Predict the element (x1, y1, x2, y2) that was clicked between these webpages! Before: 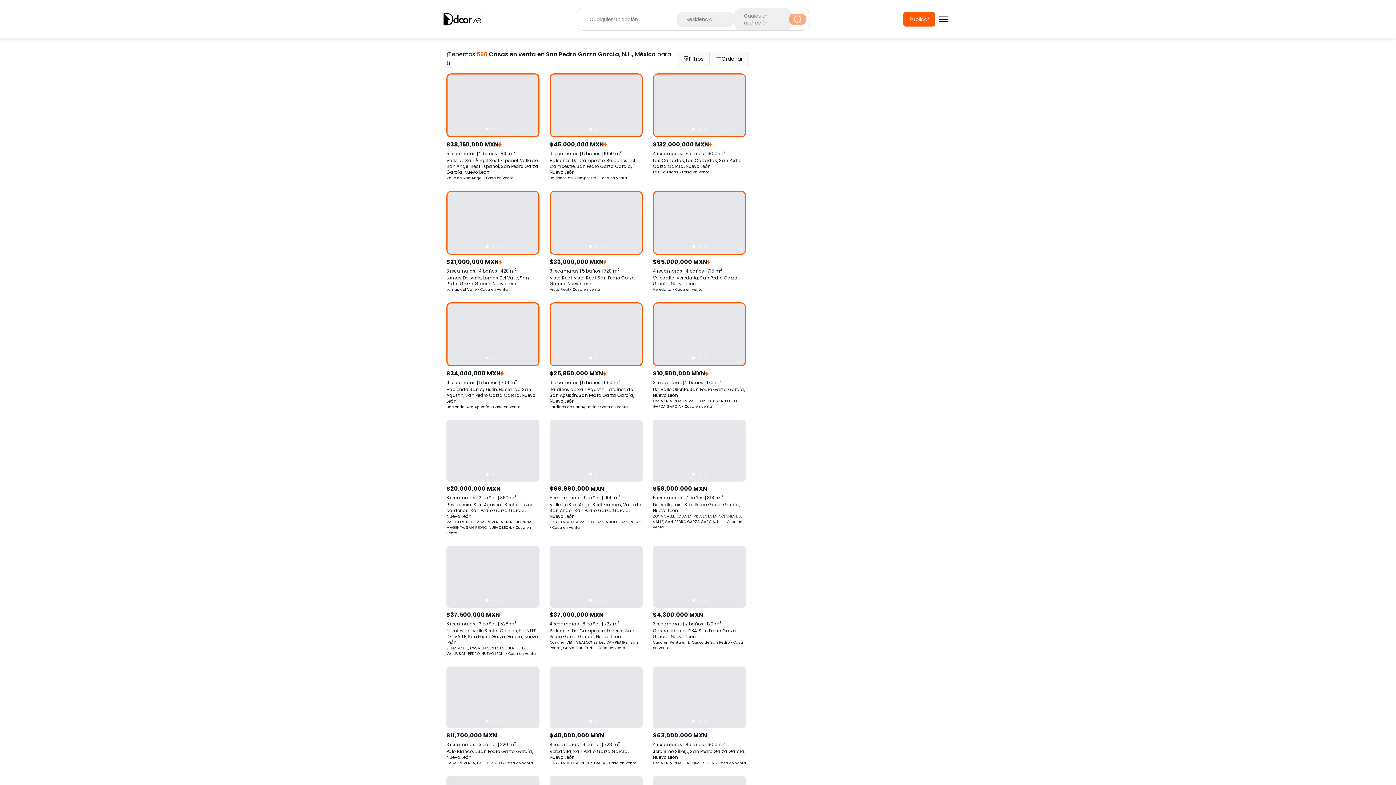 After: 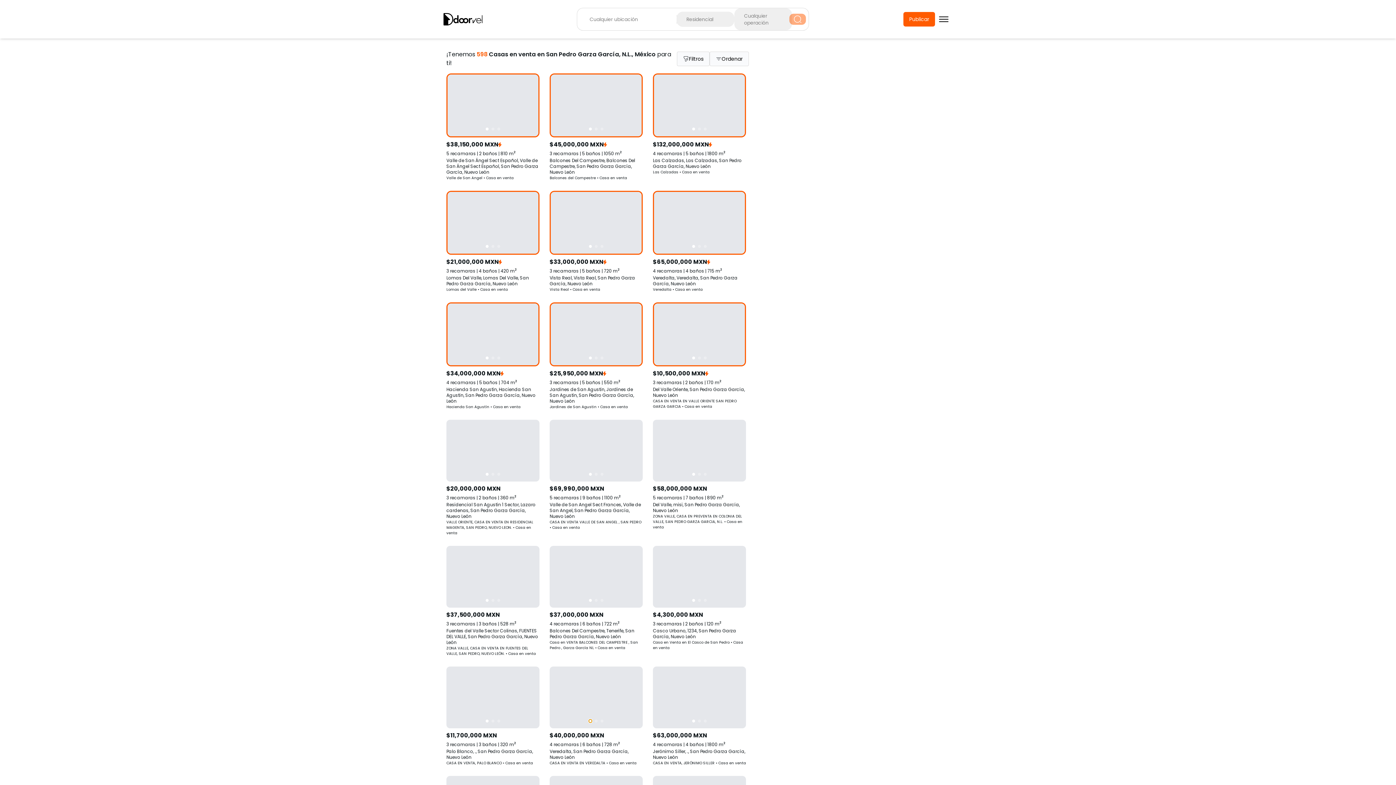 Action: bbox: (589, 720, 592, 722)